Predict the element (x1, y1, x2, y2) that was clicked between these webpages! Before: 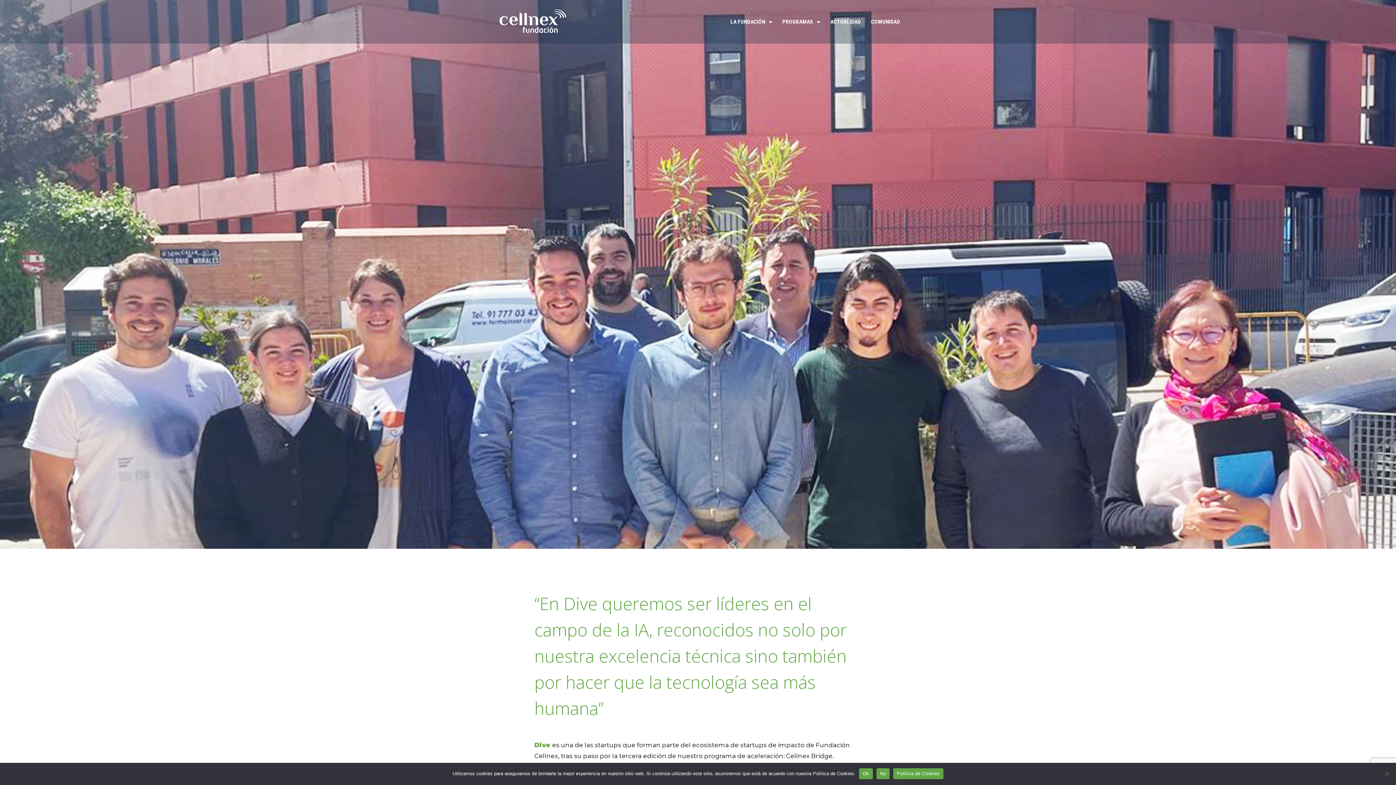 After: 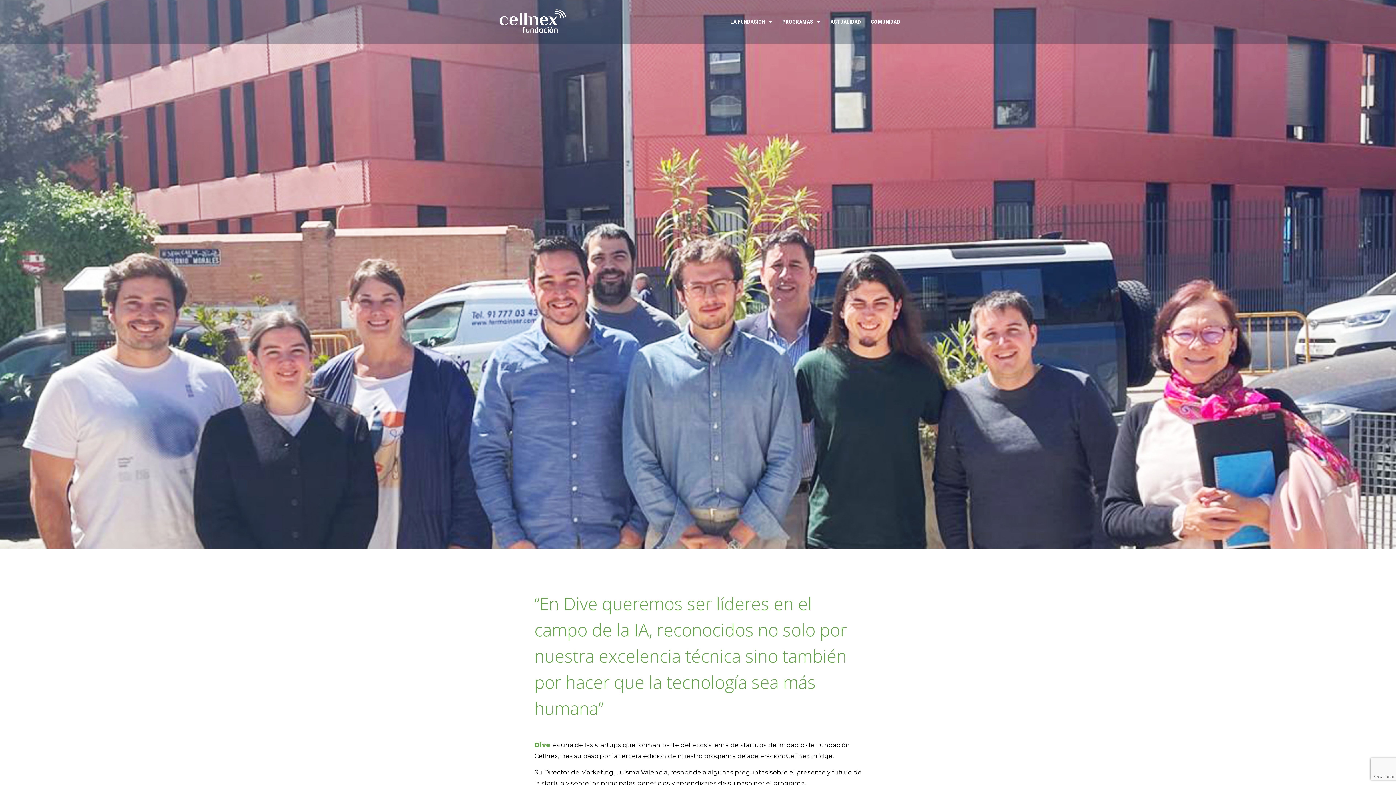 Action: bbox: (876, 768, 889, 779) label: No